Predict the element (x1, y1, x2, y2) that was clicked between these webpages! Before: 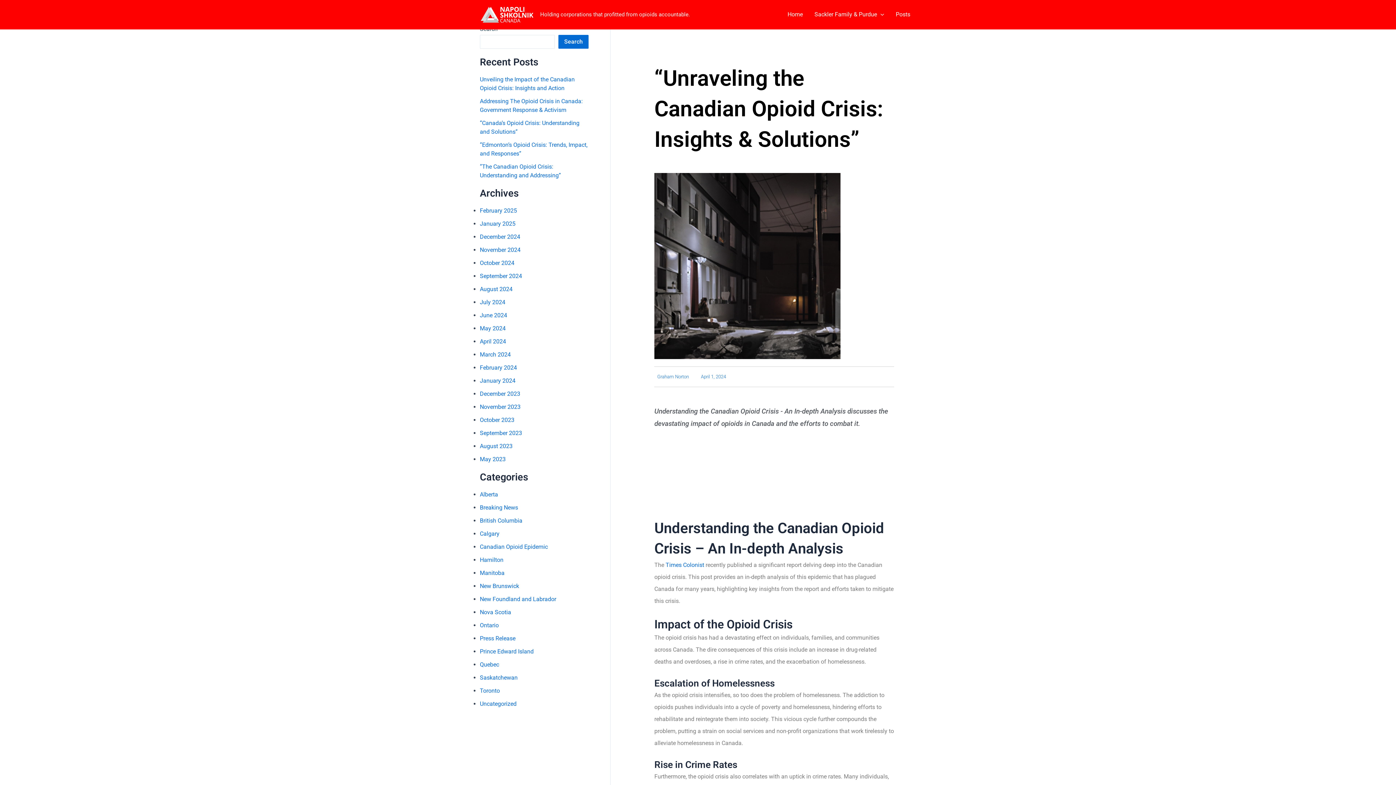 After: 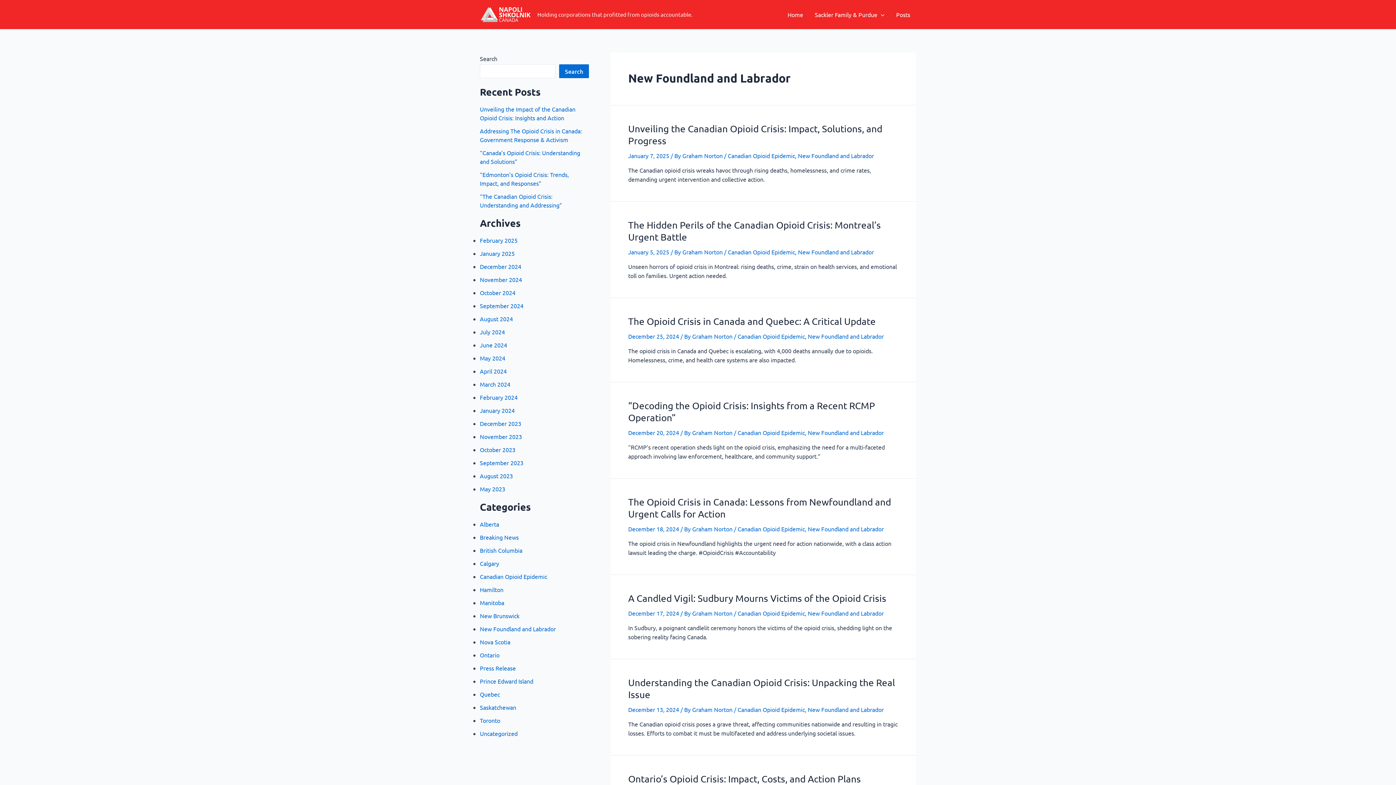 Action: label: New Foundland and Labrador bbox: (480, 596, 556, 603)